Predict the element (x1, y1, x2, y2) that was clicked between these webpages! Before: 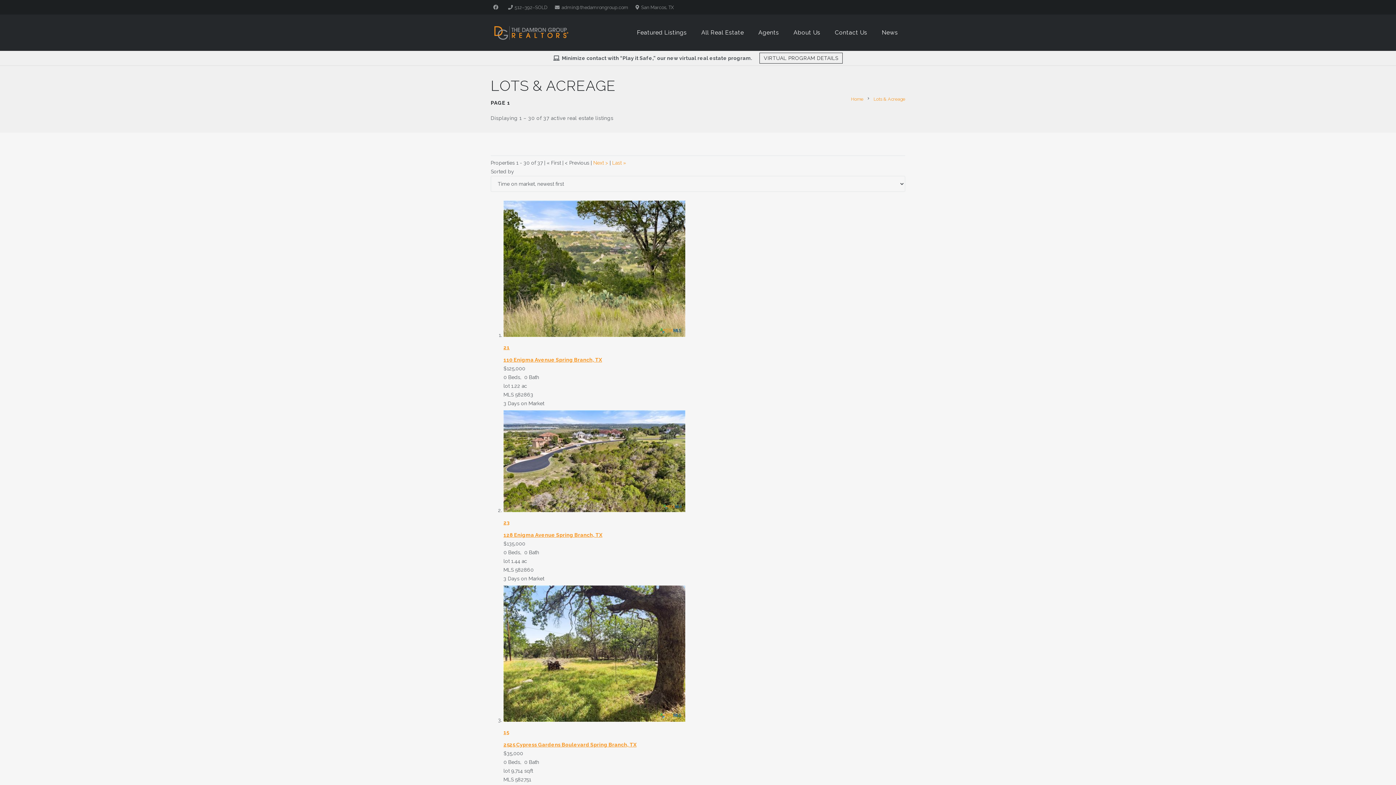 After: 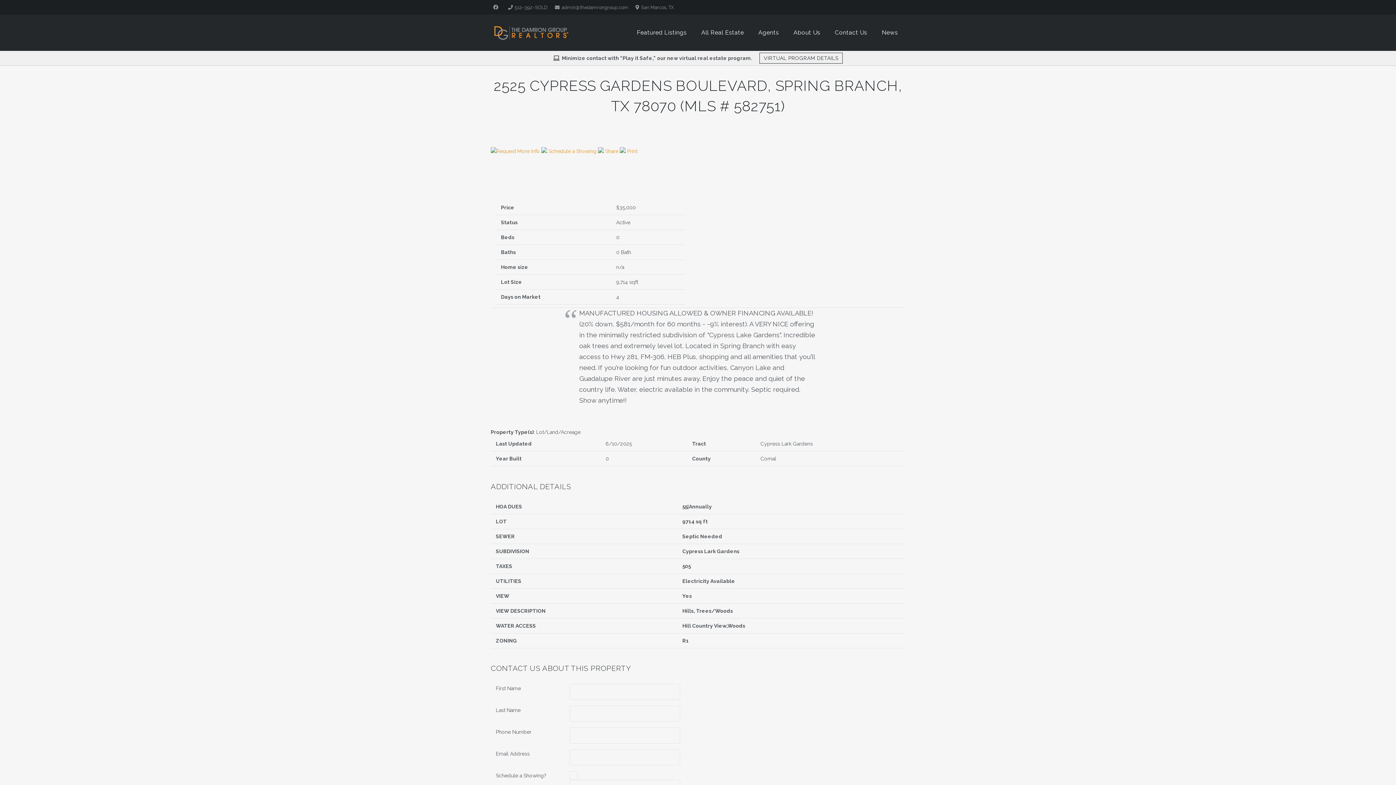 Action: label: 15 bbox: (503, 728, 905, 737)